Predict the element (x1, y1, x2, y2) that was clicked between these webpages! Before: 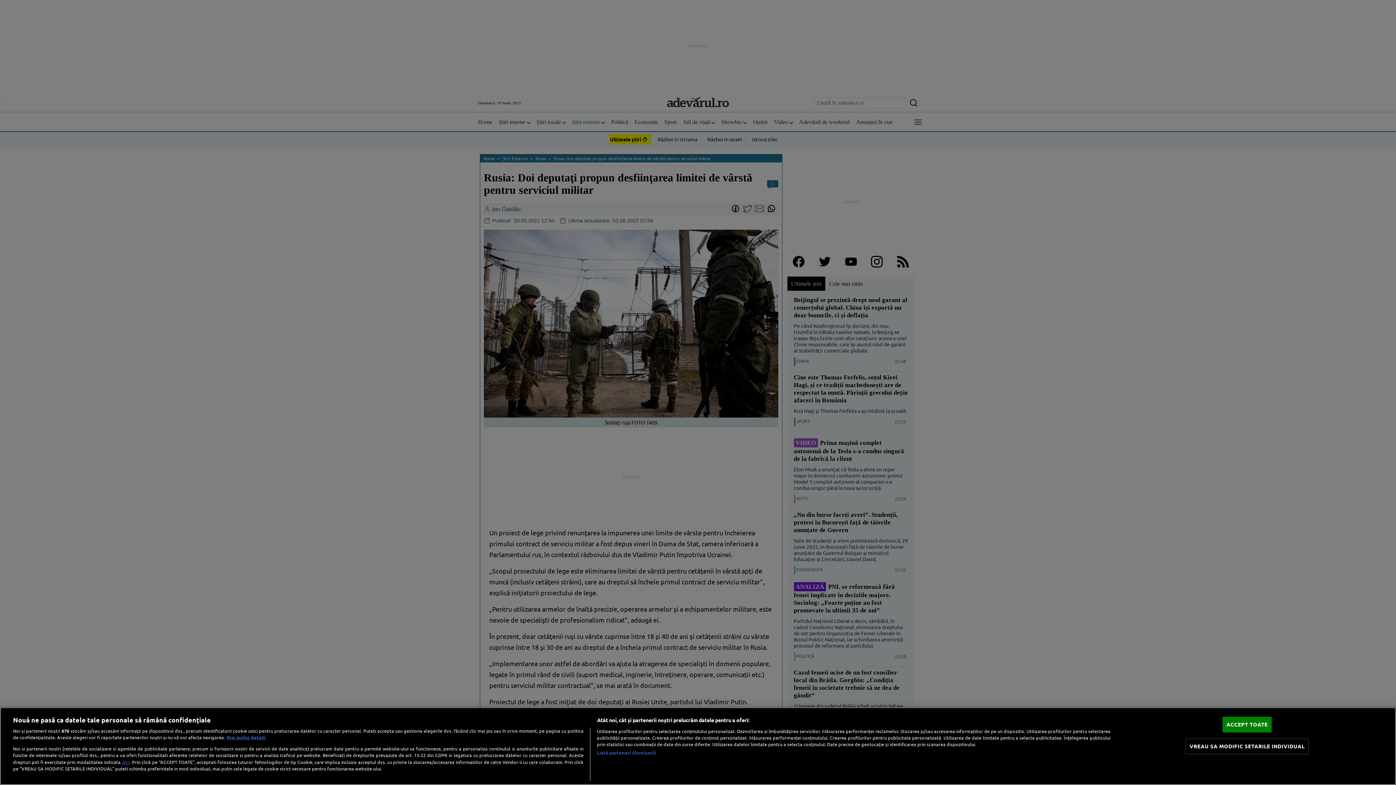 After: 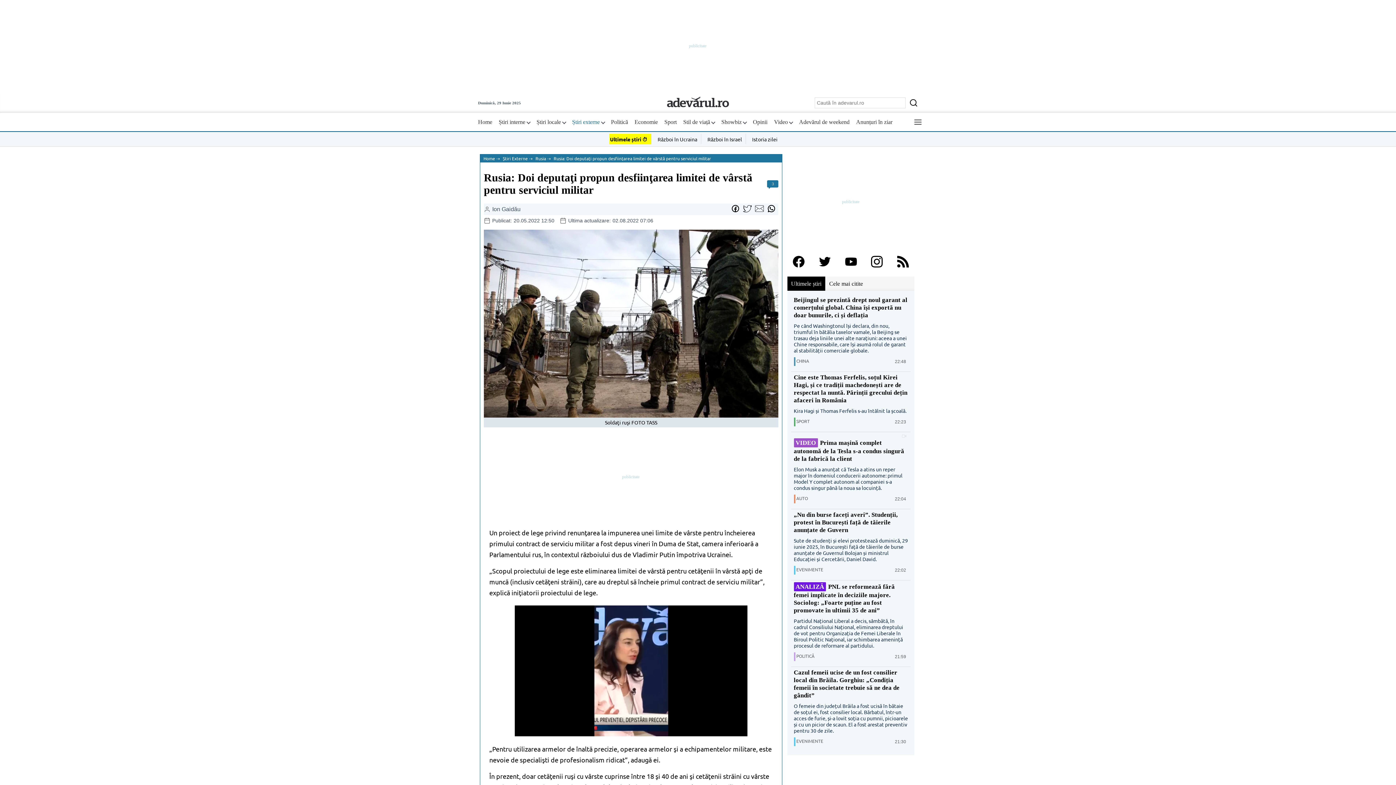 Action: label: ACCEPT TOATE bbox: (1222, 717, 1272, 732)